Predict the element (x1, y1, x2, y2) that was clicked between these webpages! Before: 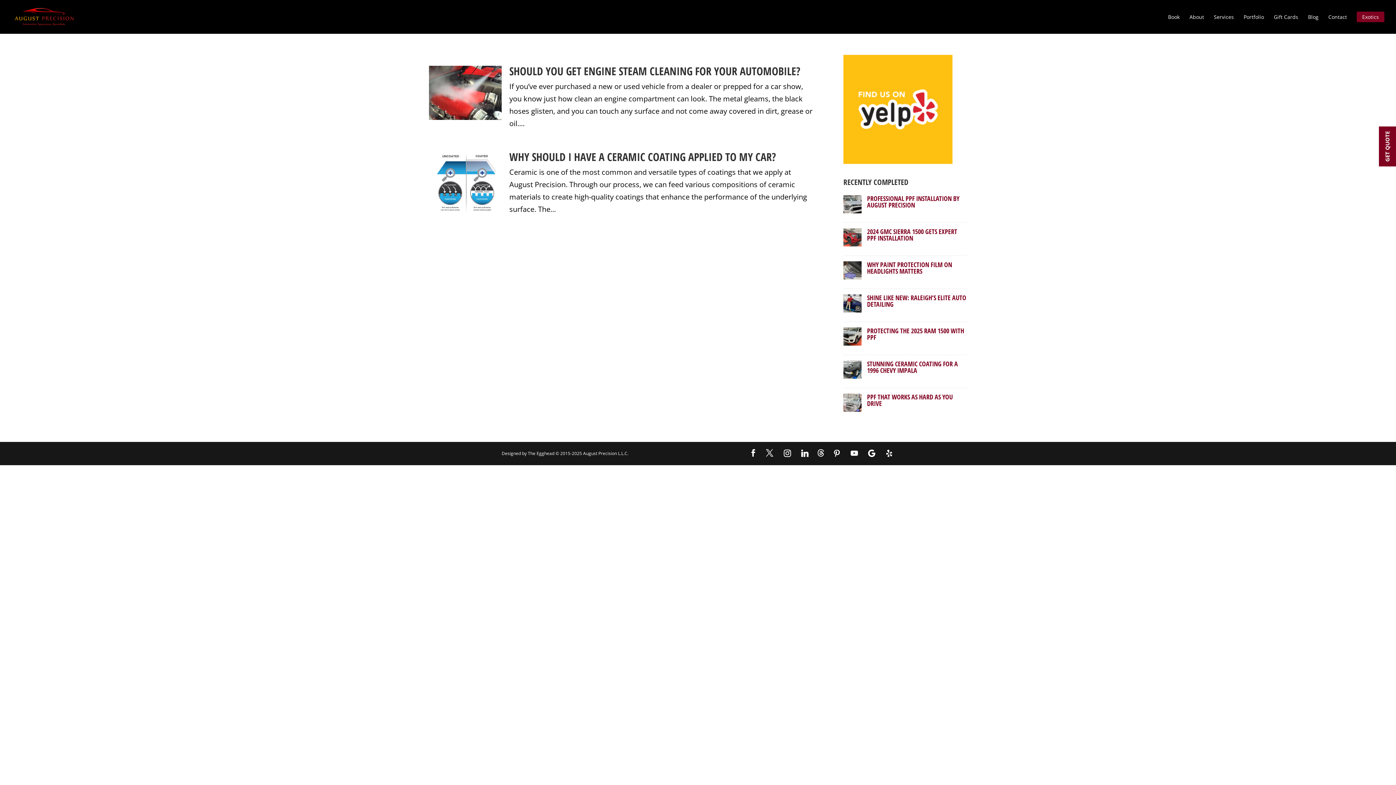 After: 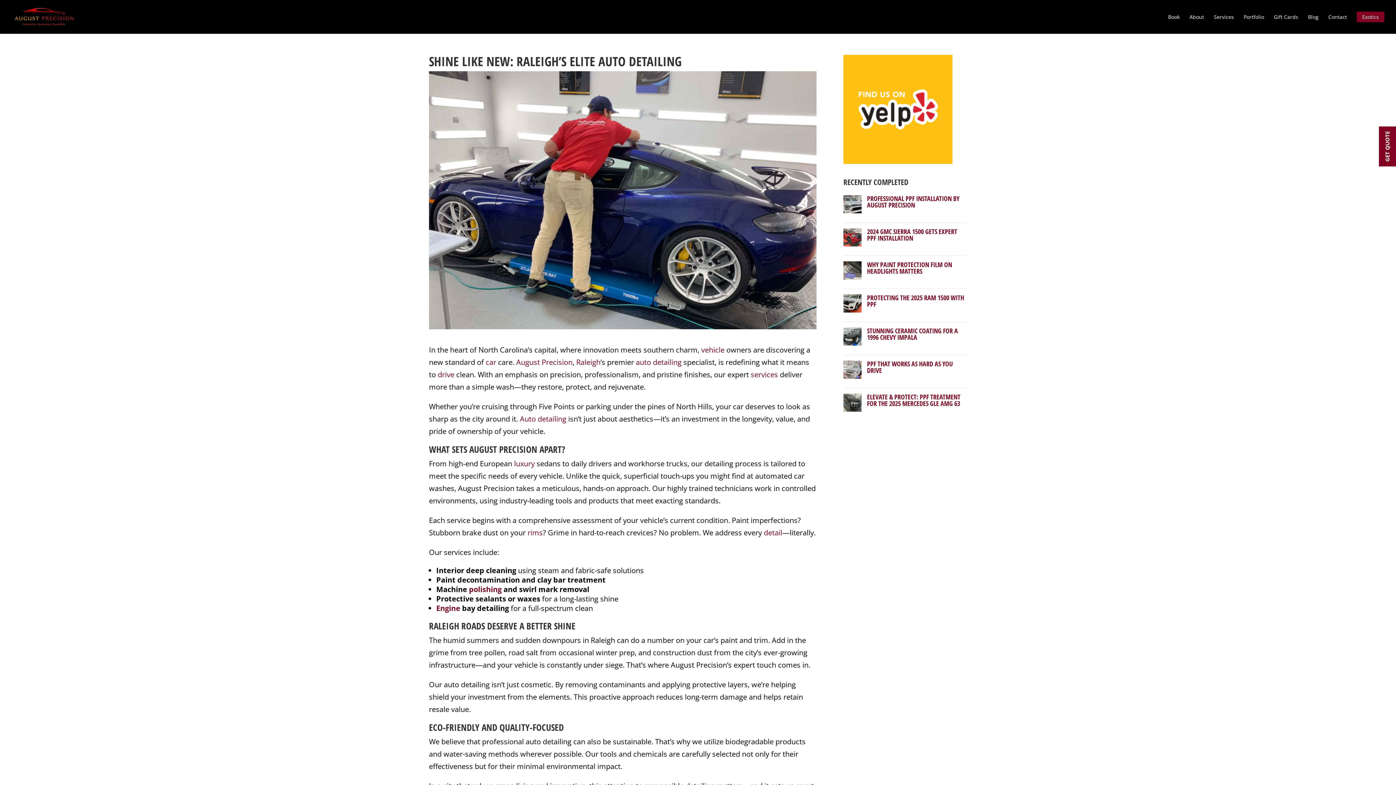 Action: bbox: (867, 293, 966, 308) label: SHINE LIKE NEW: RALEIGH’S ELITE AUTO DETAILING